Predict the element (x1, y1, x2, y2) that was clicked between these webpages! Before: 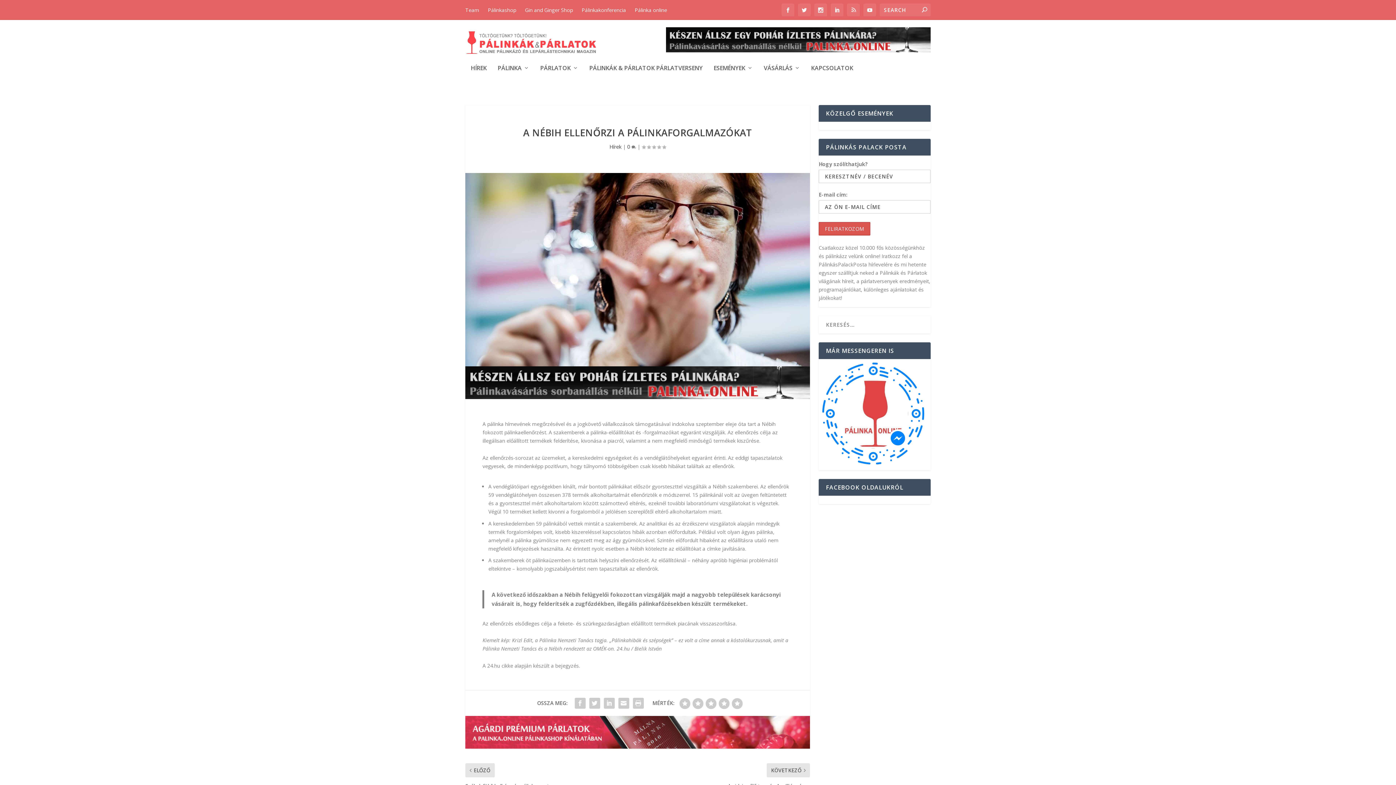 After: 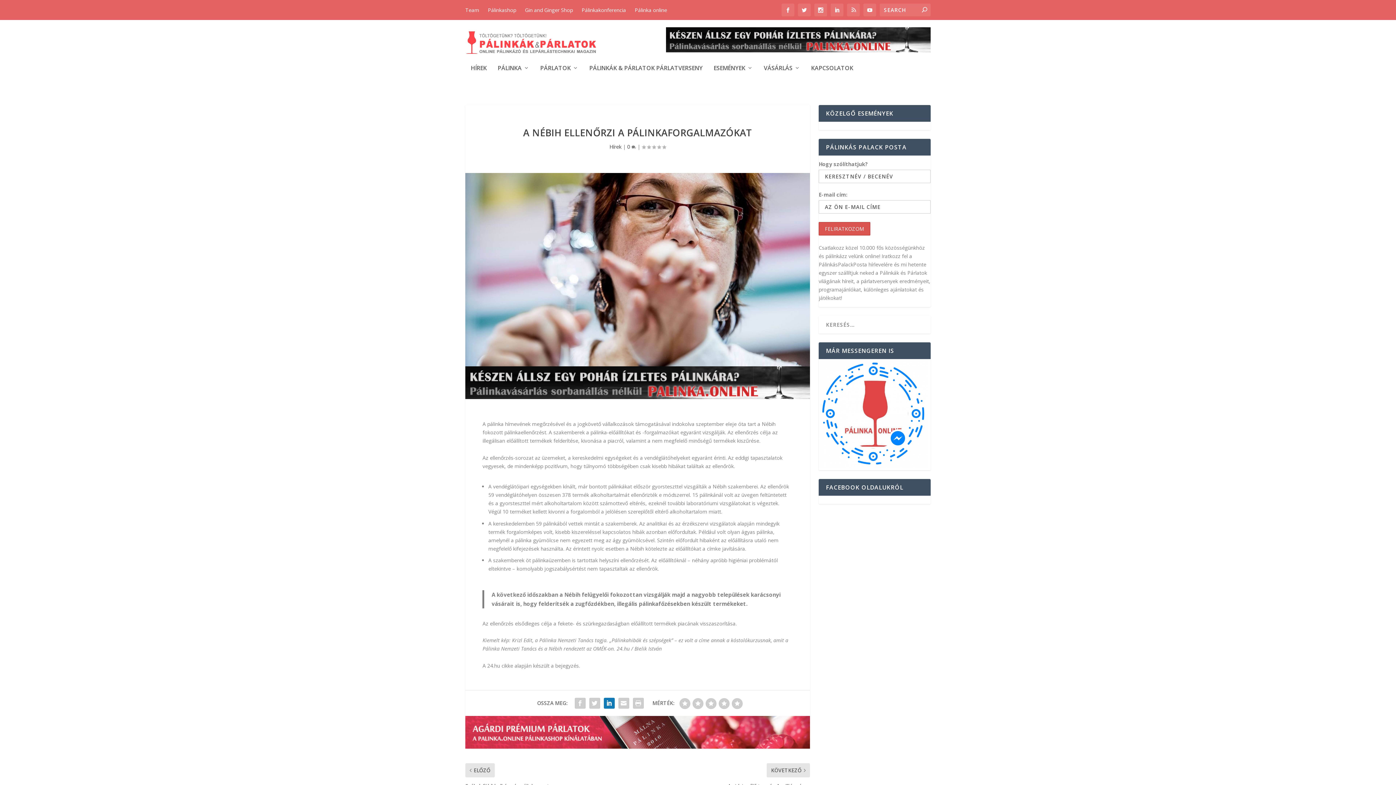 Action: bbox: (602, 696, 616, 711)